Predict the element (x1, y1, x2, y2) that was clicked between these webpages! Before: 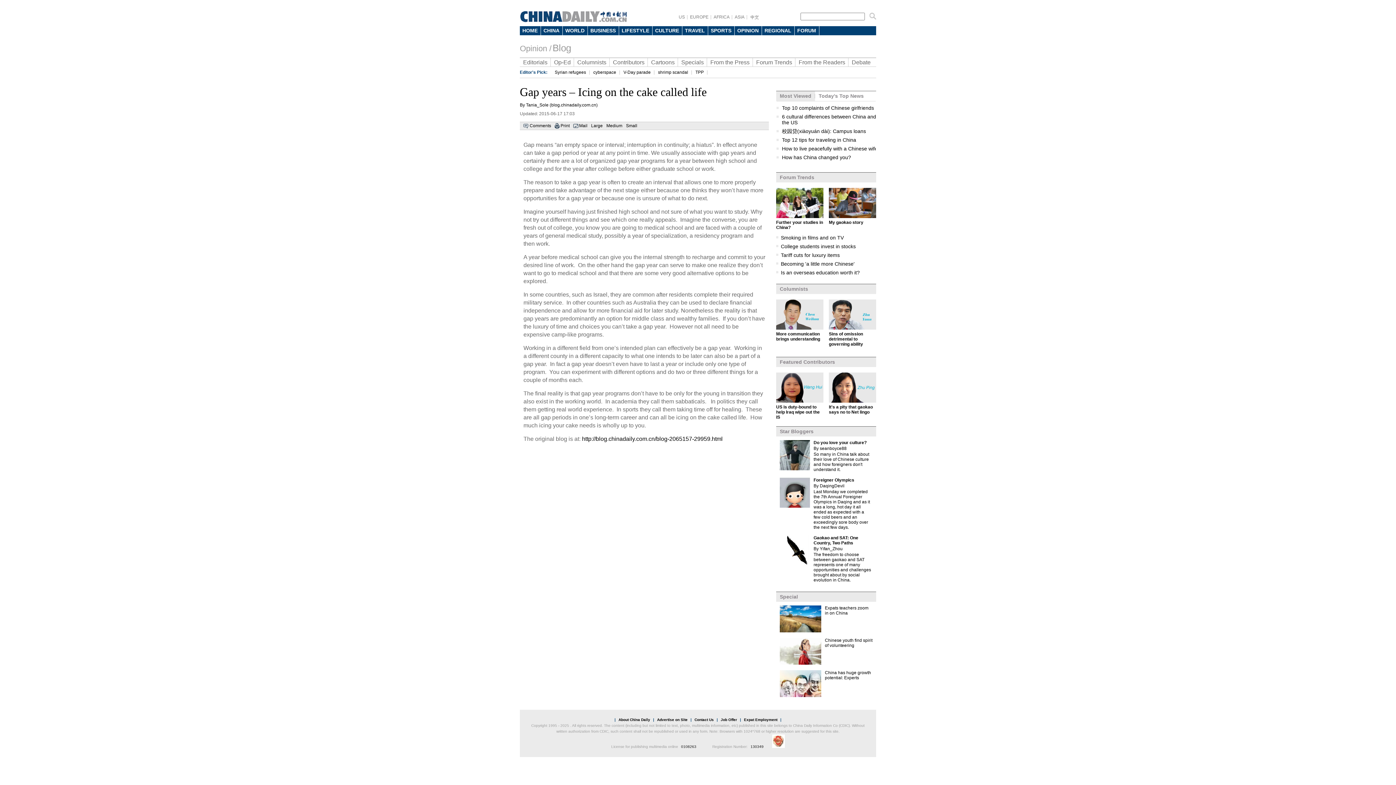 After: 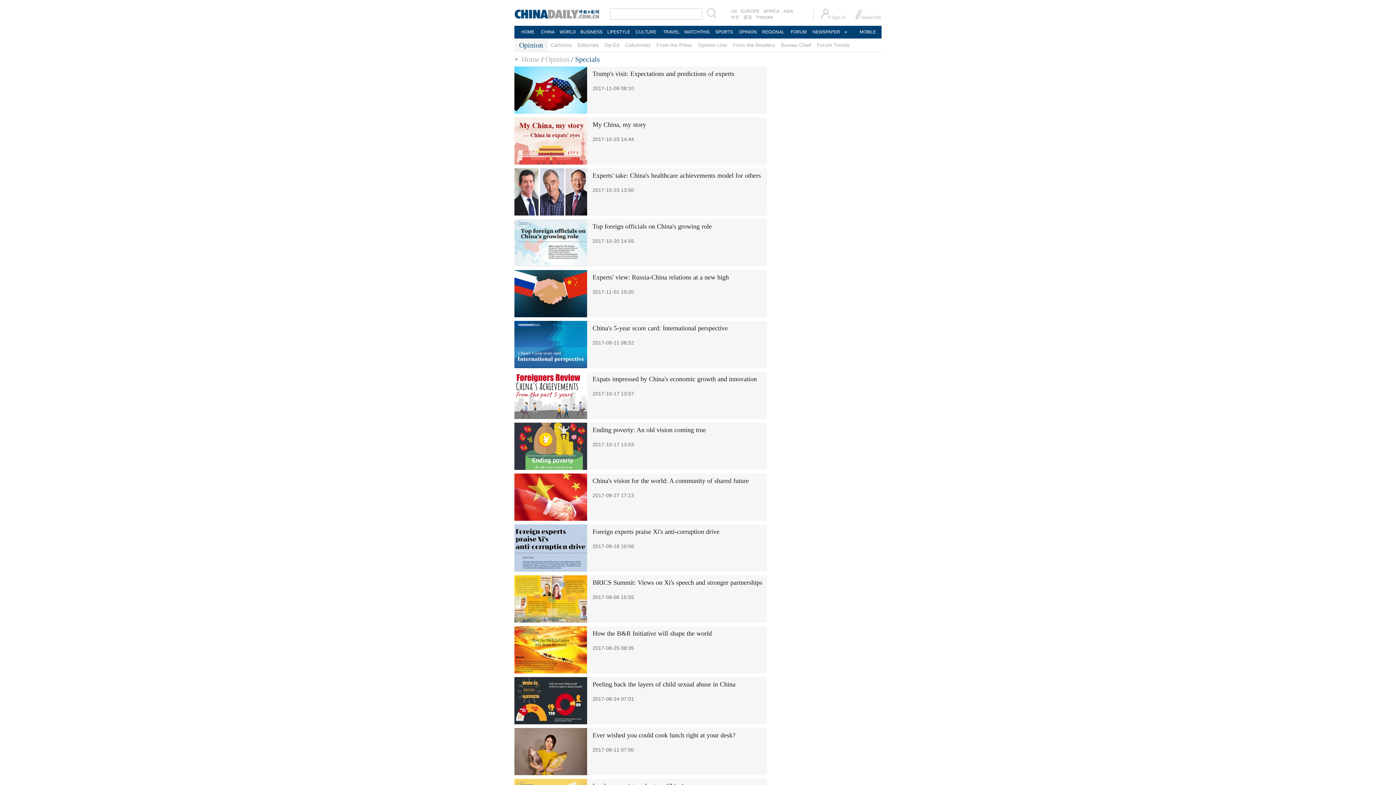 Action: bbox: (780, 594, 798, 600) label: Special